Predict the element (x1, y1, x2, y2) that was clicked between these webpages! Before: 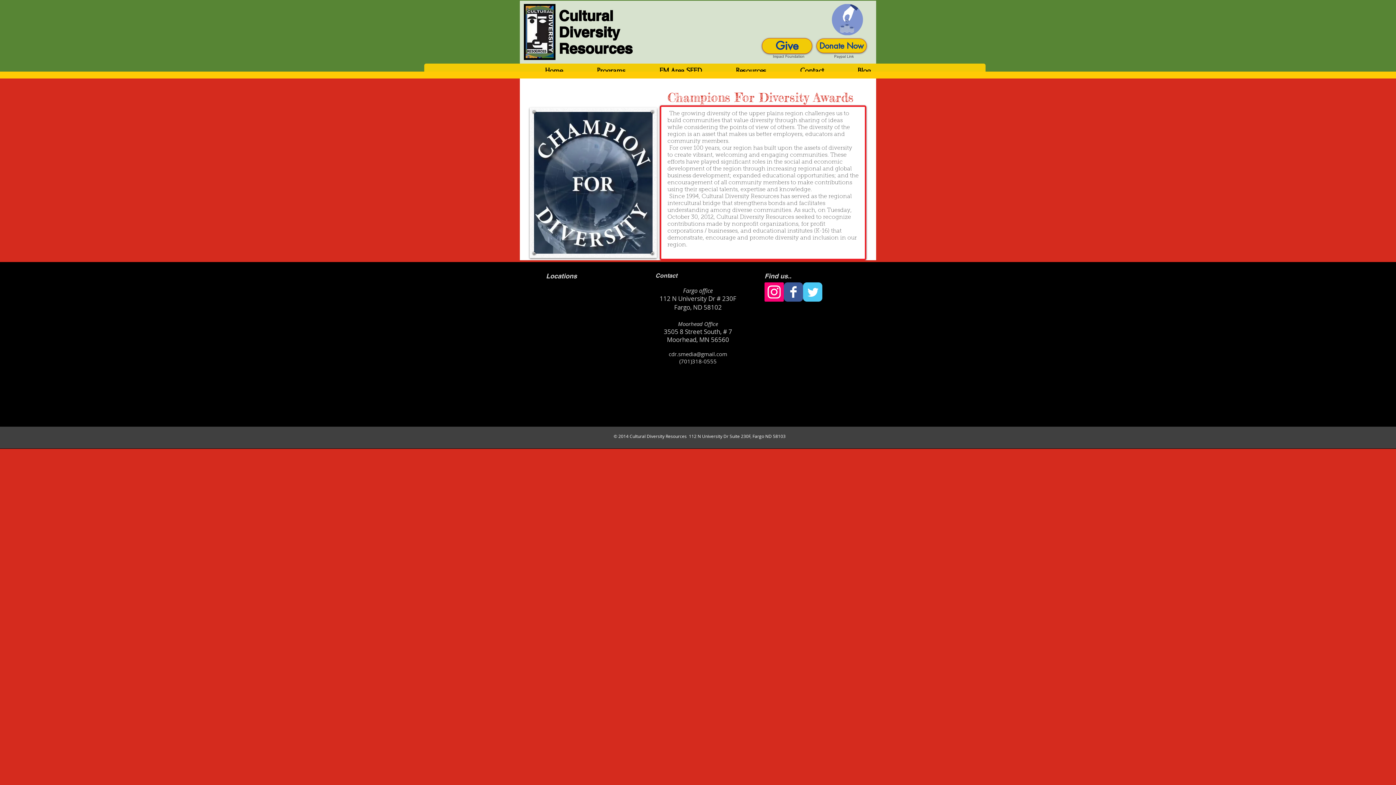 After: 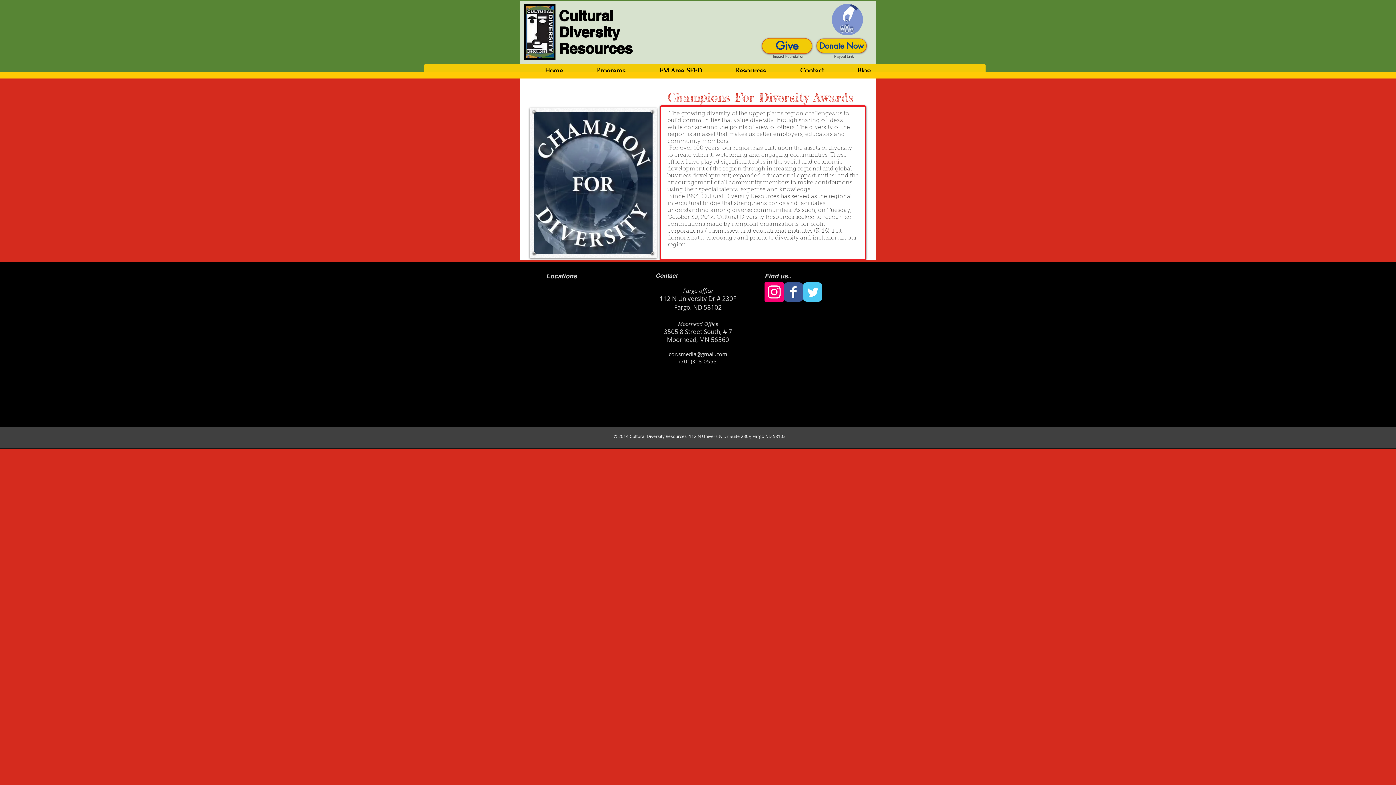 Action: label: CDR Facebook bbox: (784, 282, 803, 301)